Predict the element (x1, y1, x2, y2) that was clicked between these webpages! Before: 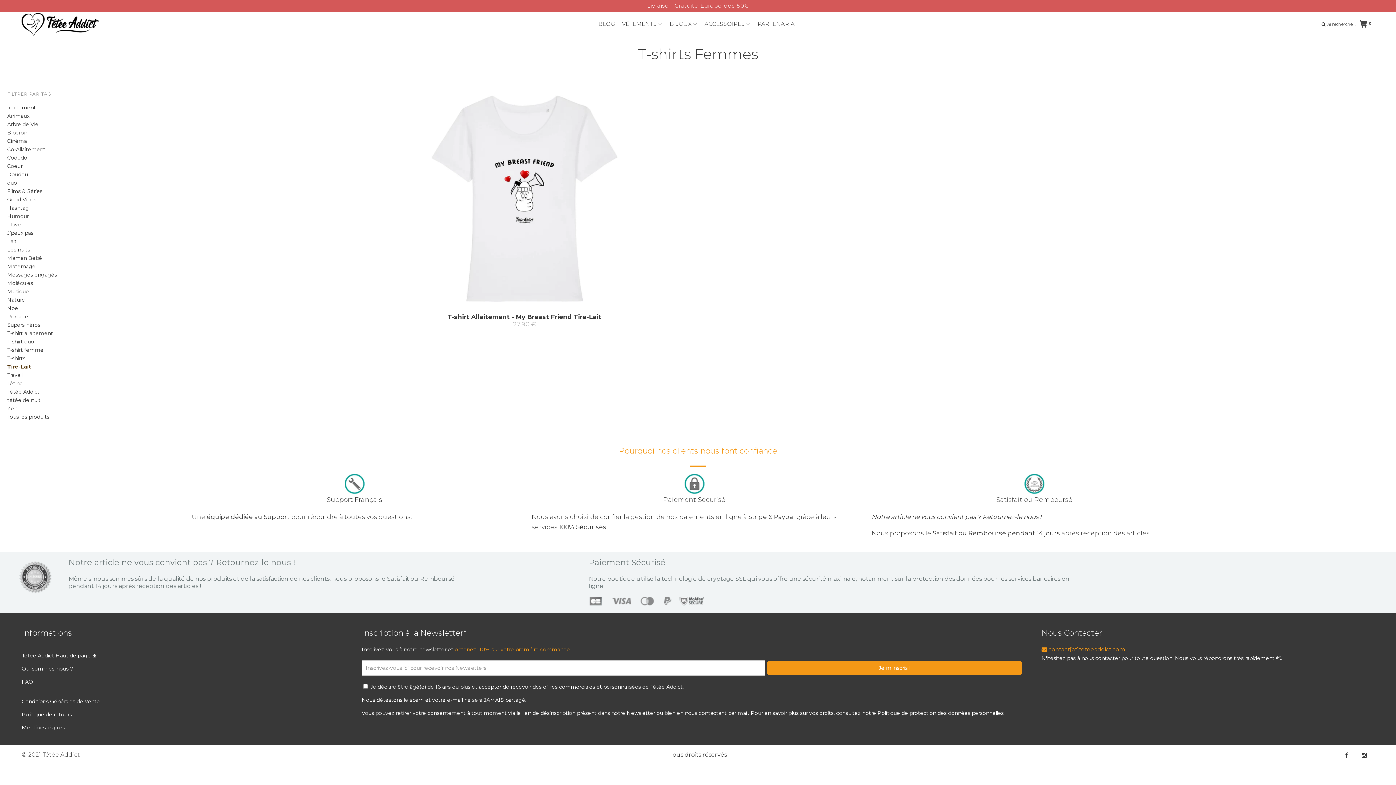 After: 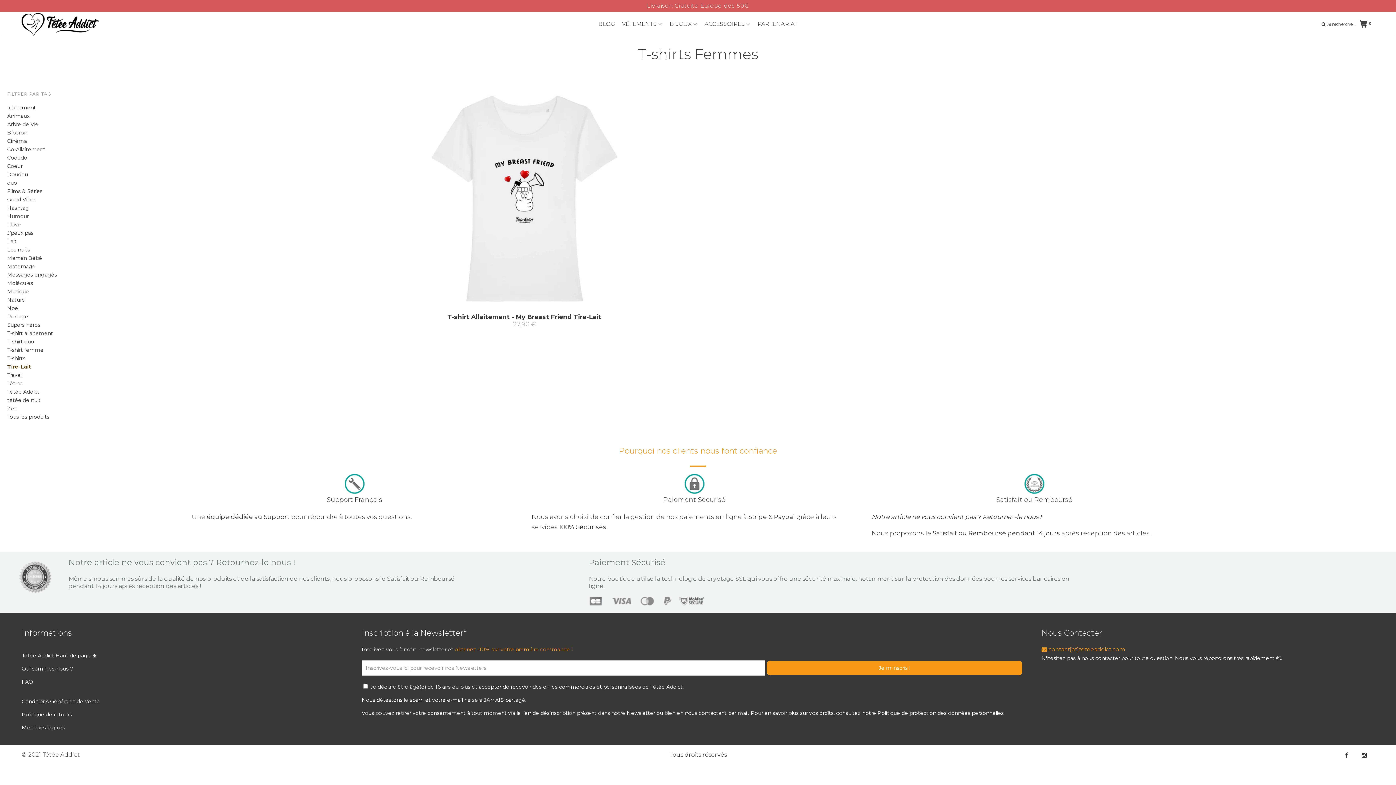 Action: bbox: (1362, 750, 1367, 760)